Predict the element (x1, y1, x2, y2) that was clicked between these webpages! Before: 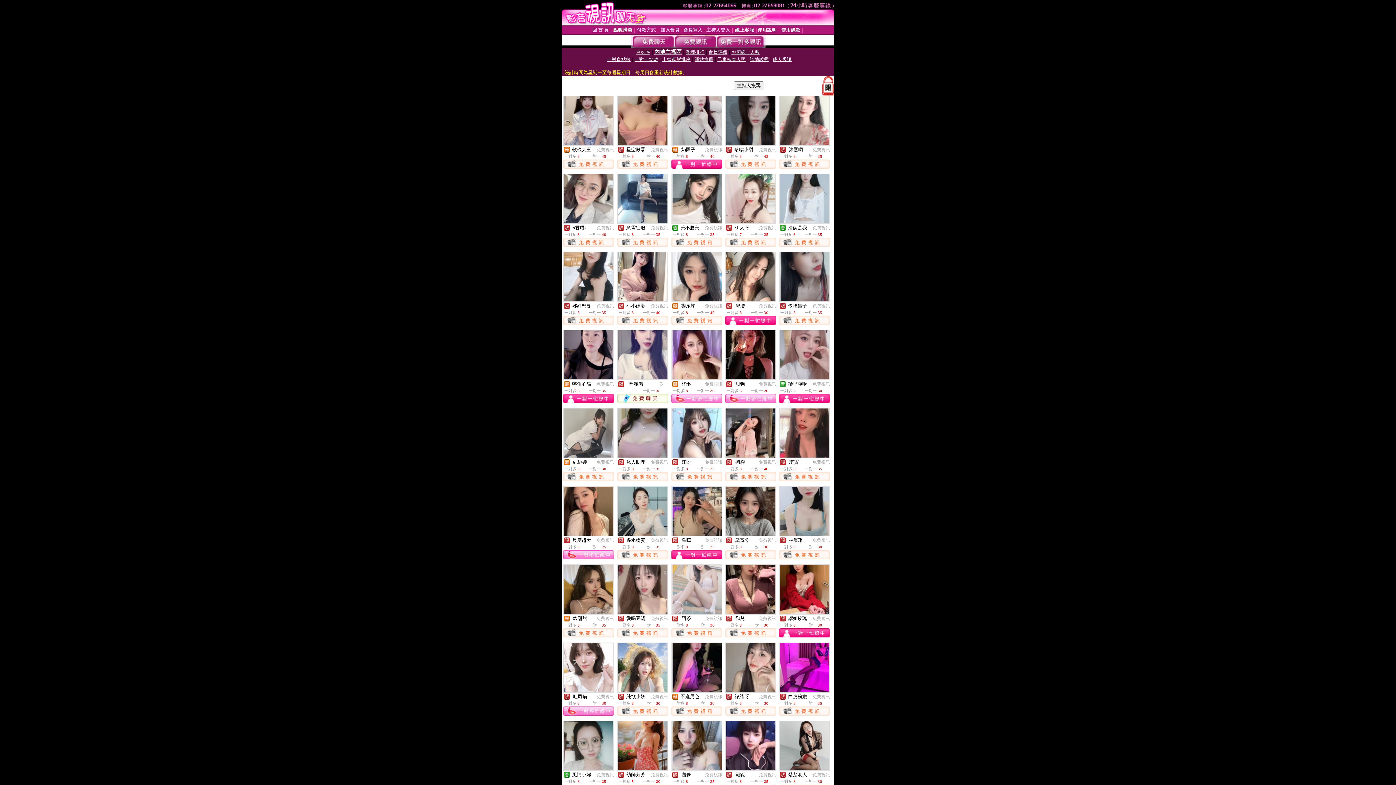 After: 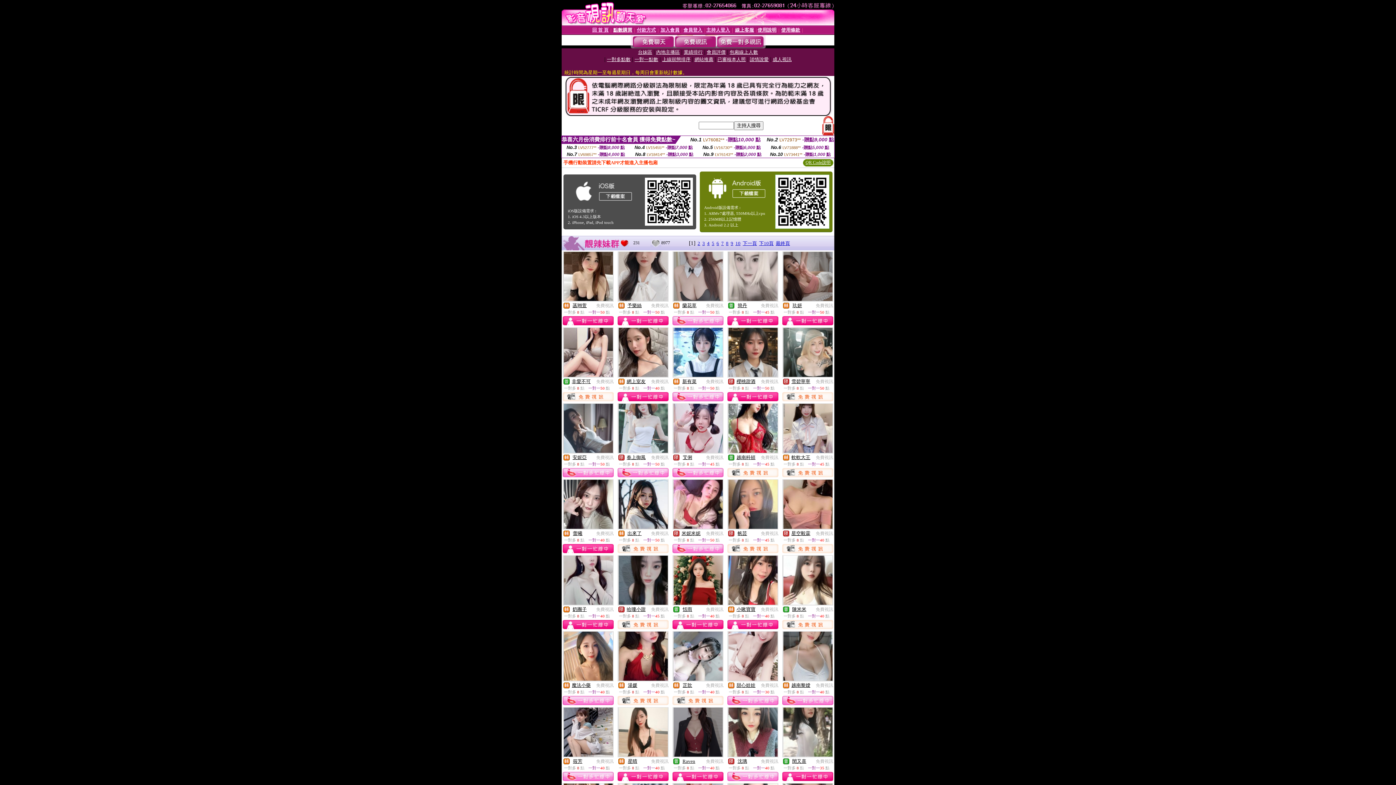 Action: bbox: (812, 381, 830, 386) label: 免費視訊